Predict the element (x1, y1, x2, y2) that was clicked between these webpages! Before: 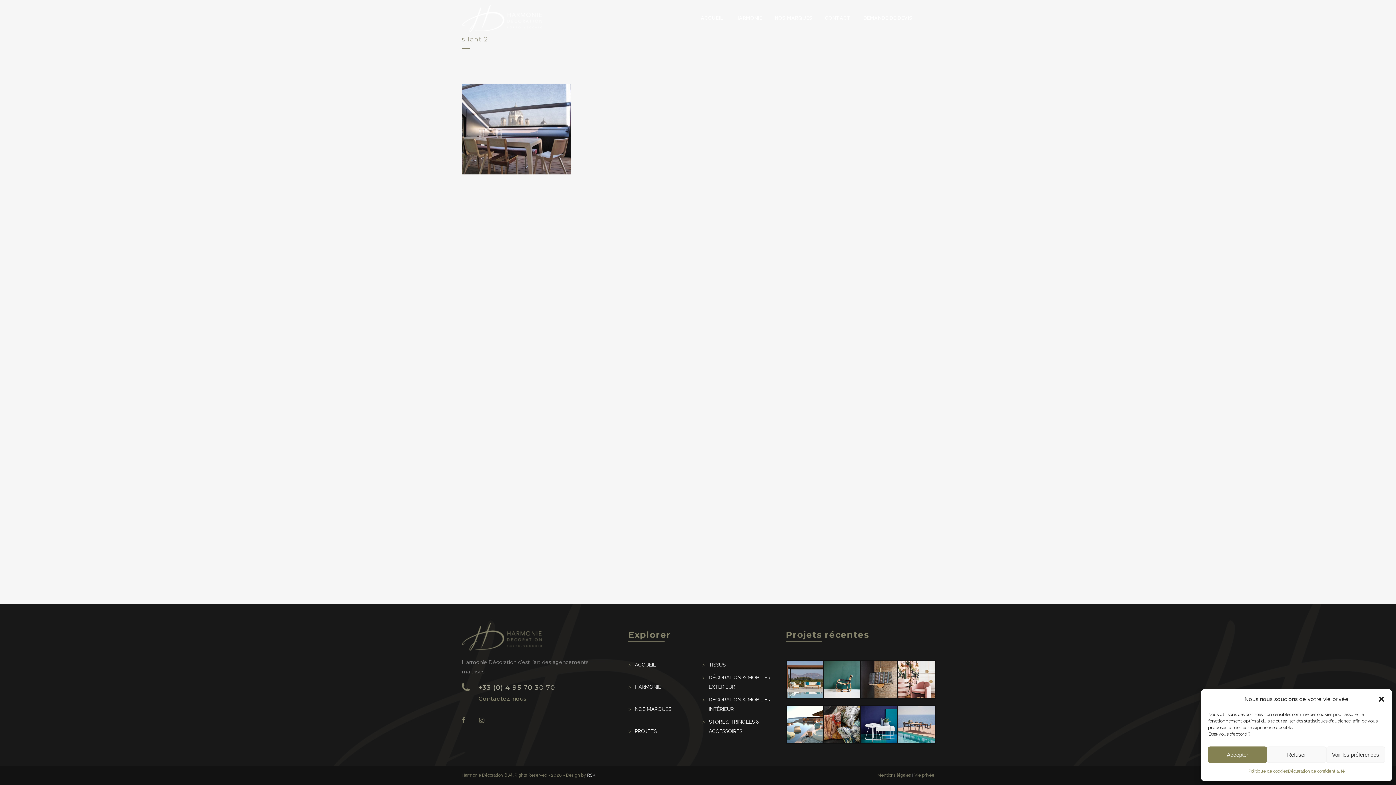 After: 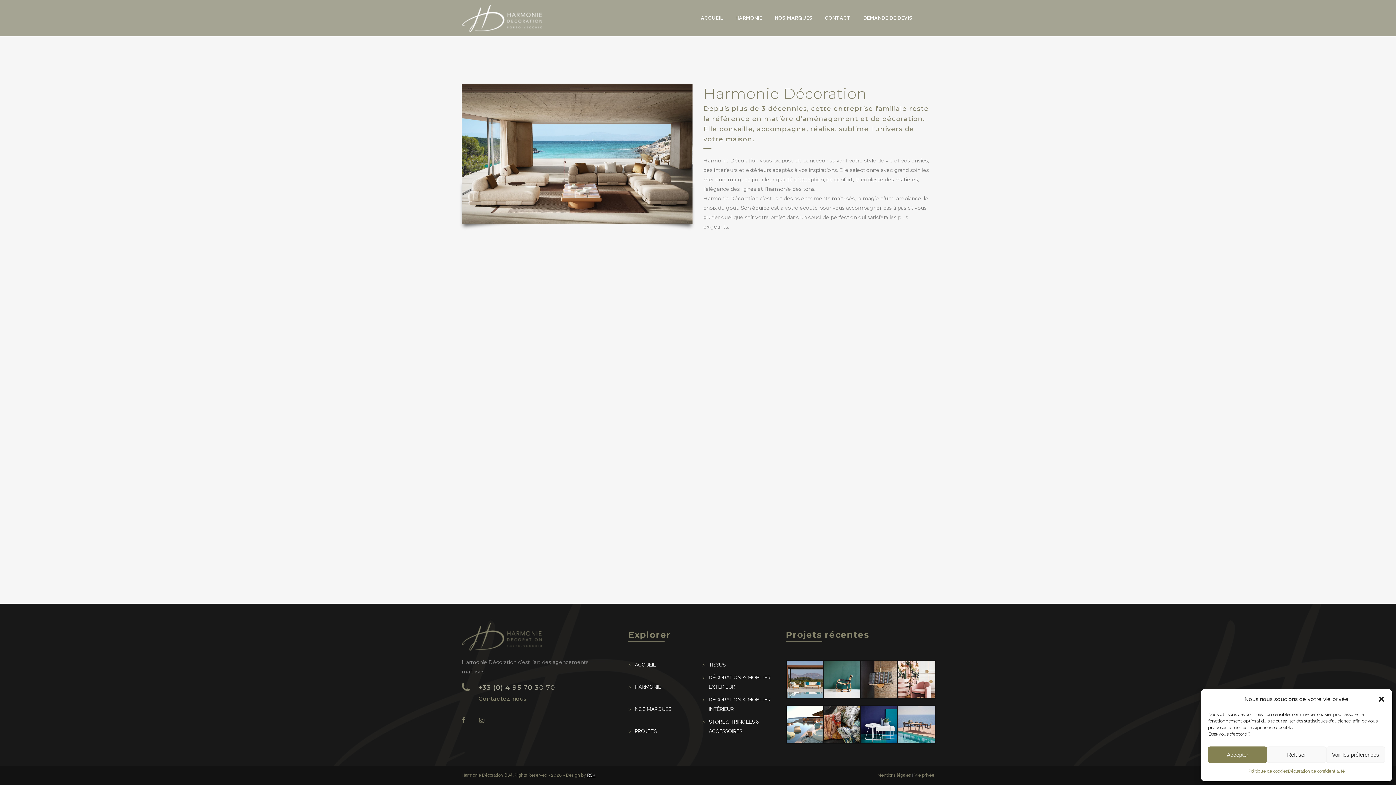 Action: bbox: (628, 684, 661, 690) label: HARMONIE